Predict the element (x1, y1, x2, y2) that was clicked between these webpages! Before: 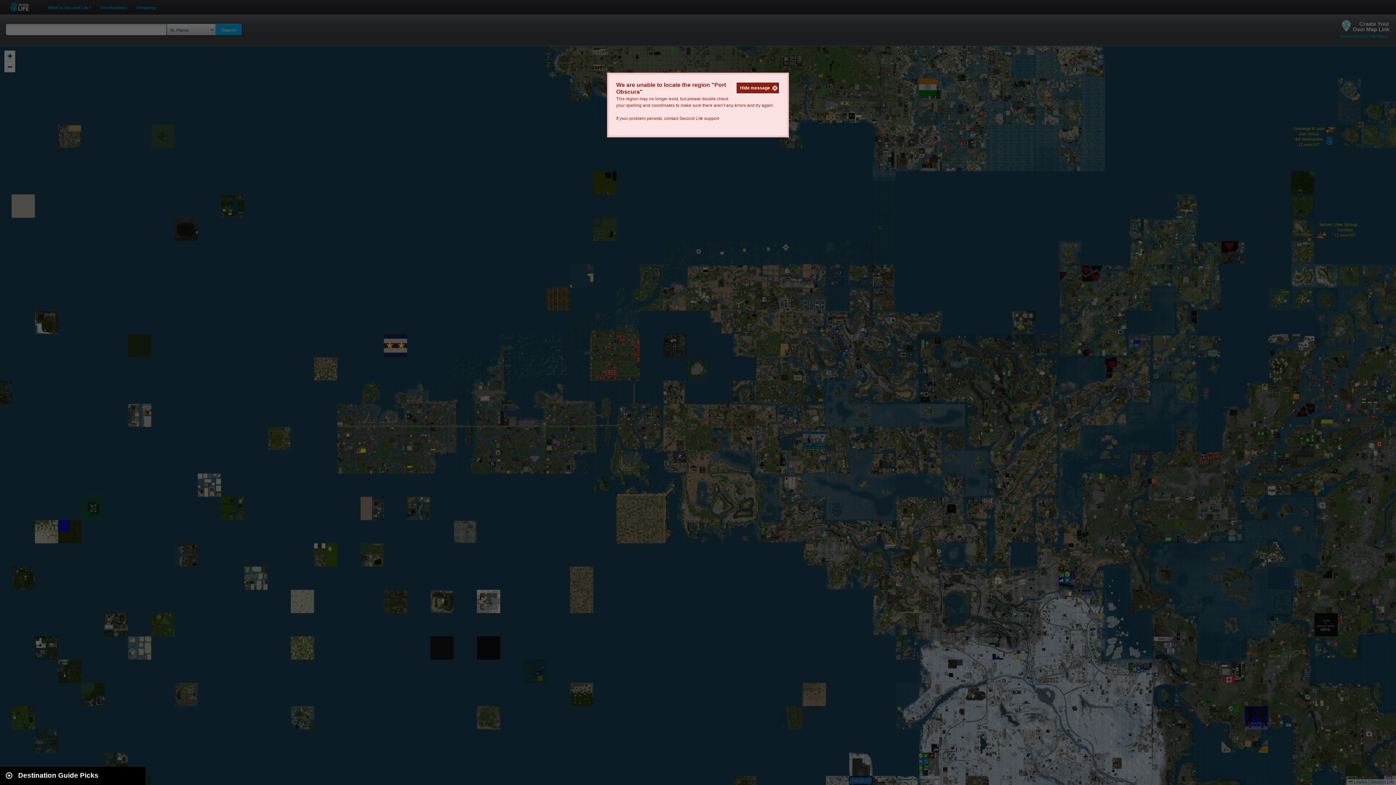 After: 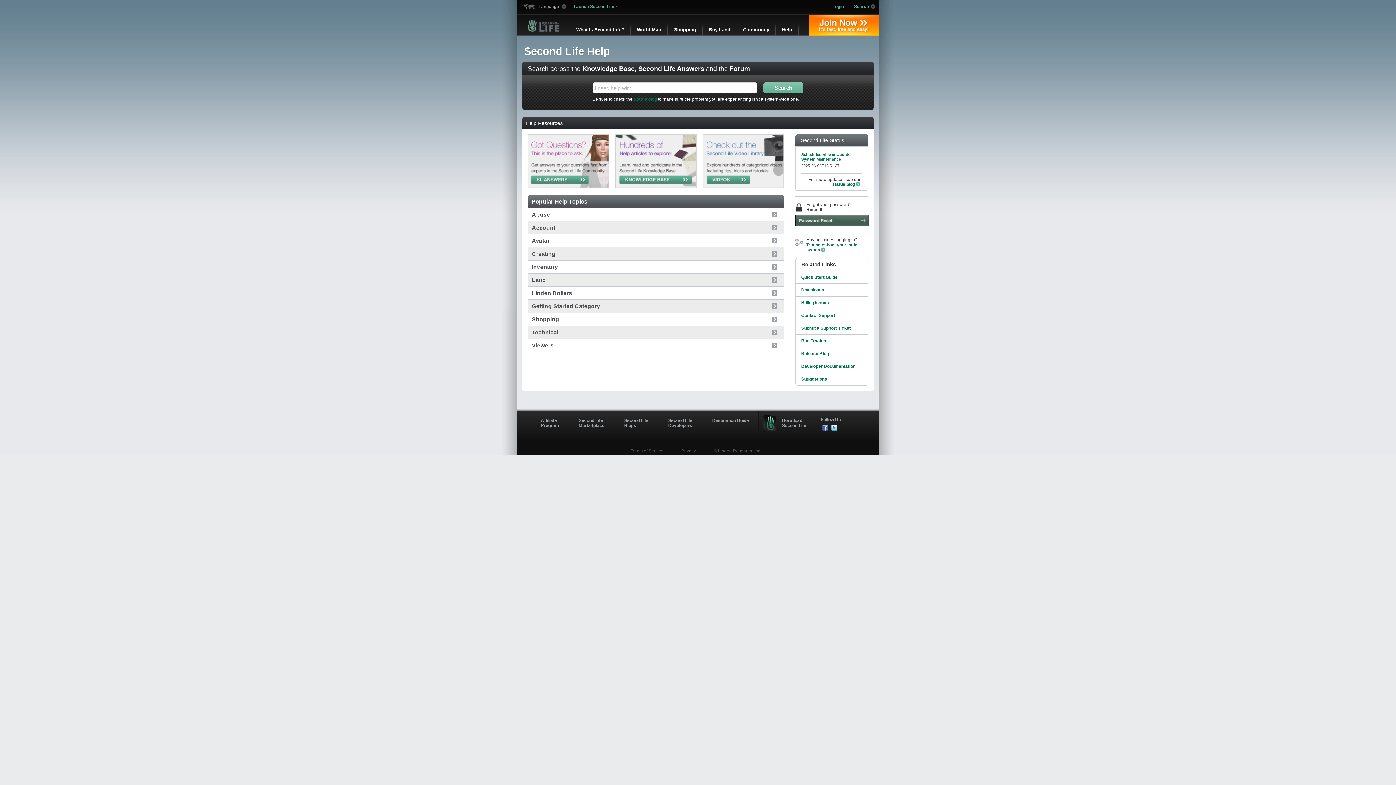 Action: bbox: (679, 116, 719, 121) label: Second Life support